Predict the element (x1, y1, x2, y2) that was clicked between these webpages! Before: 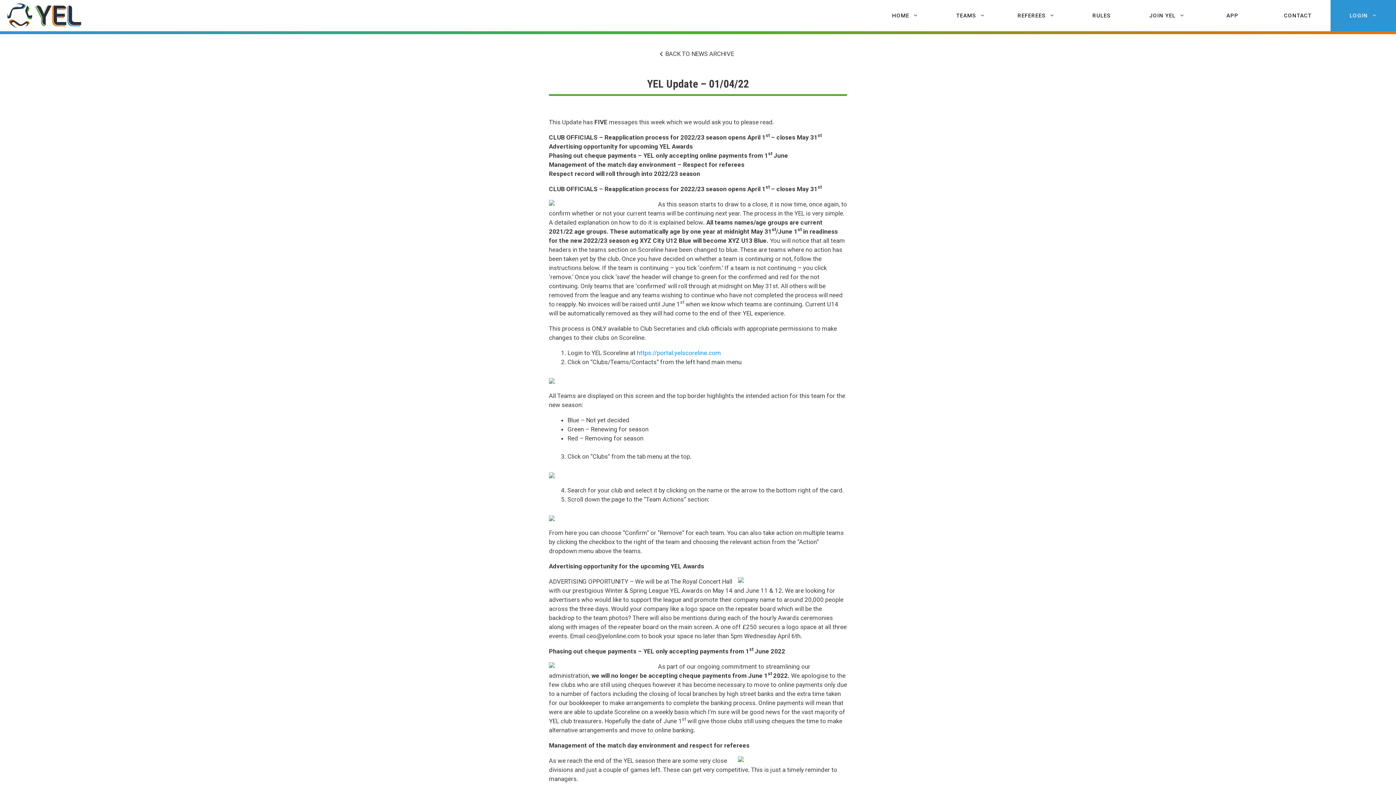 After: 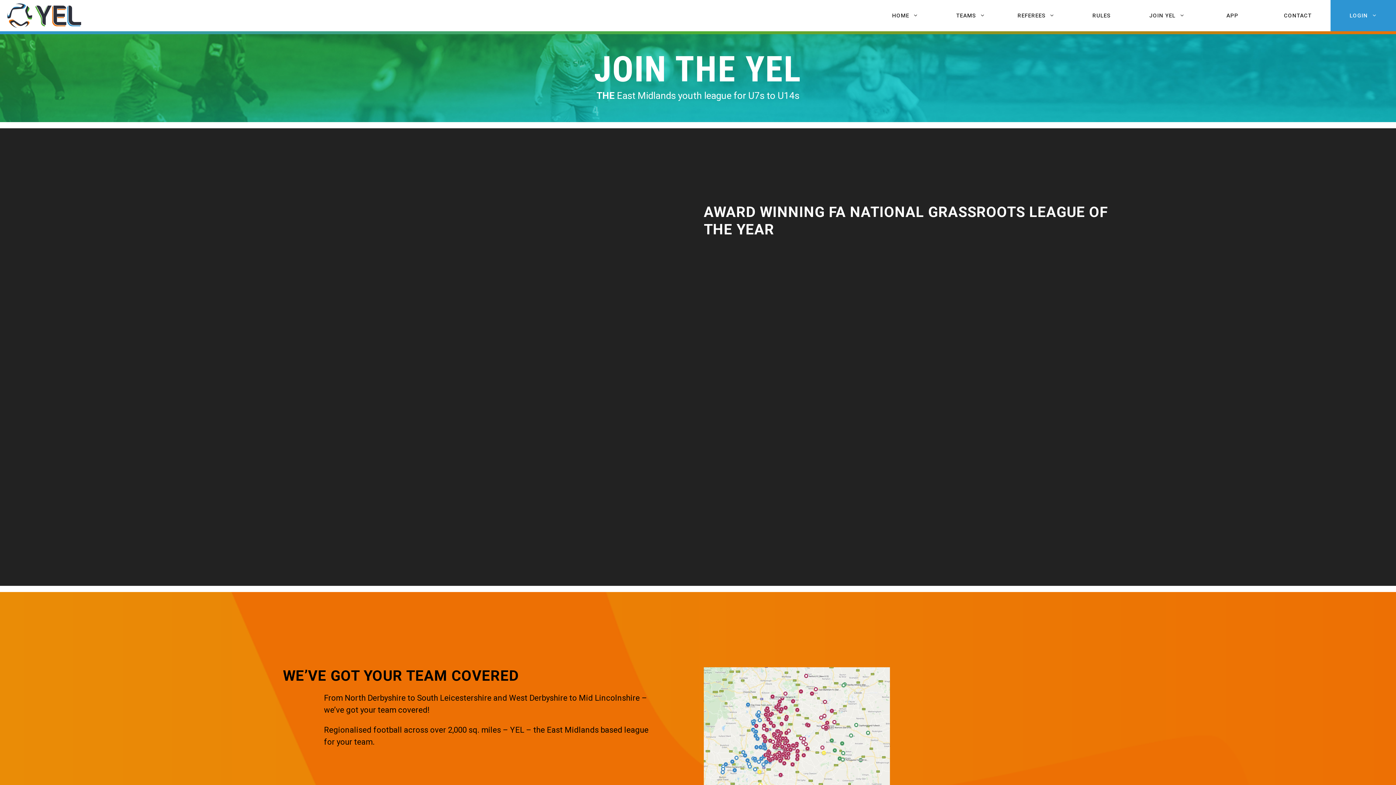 Action: bbox: (1134, 0, 1200, 31) label: JOIN YEL